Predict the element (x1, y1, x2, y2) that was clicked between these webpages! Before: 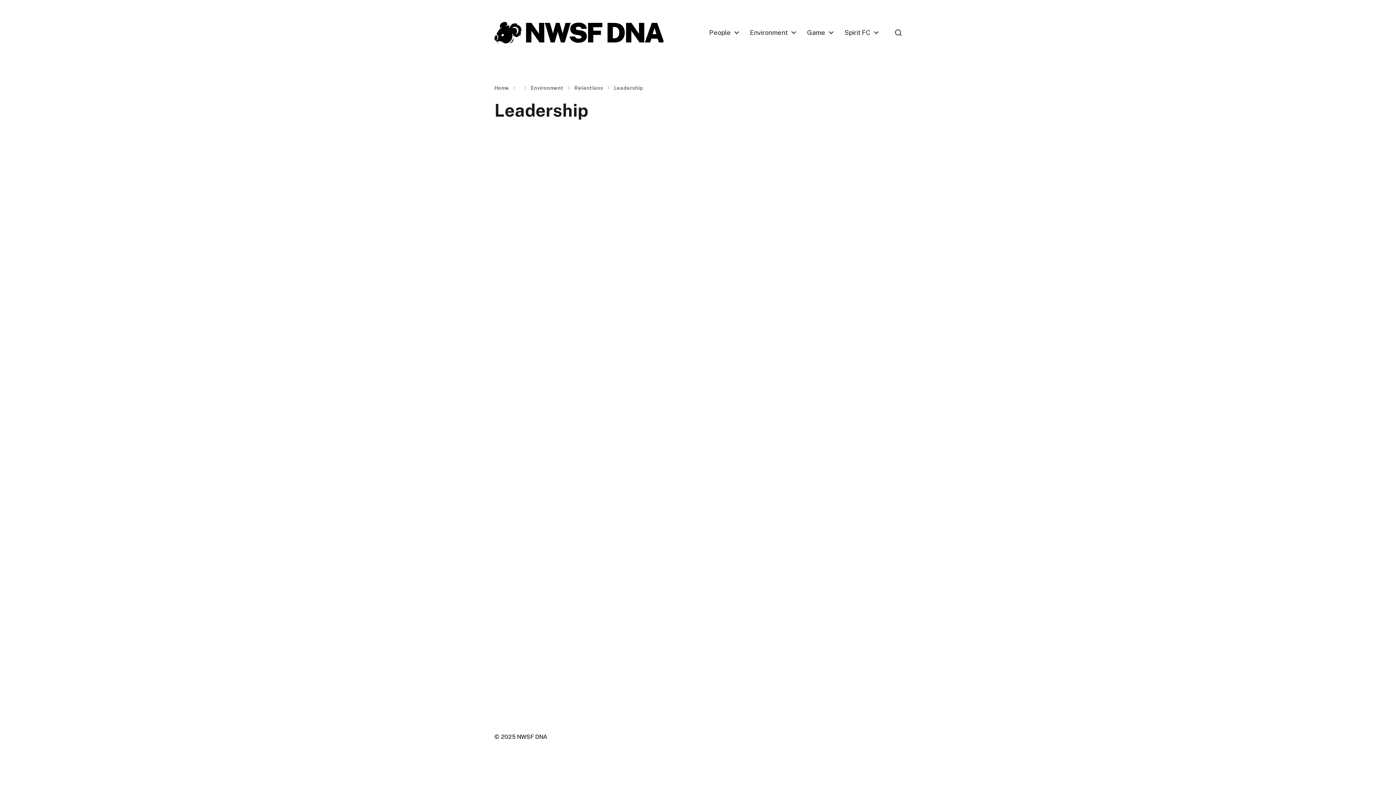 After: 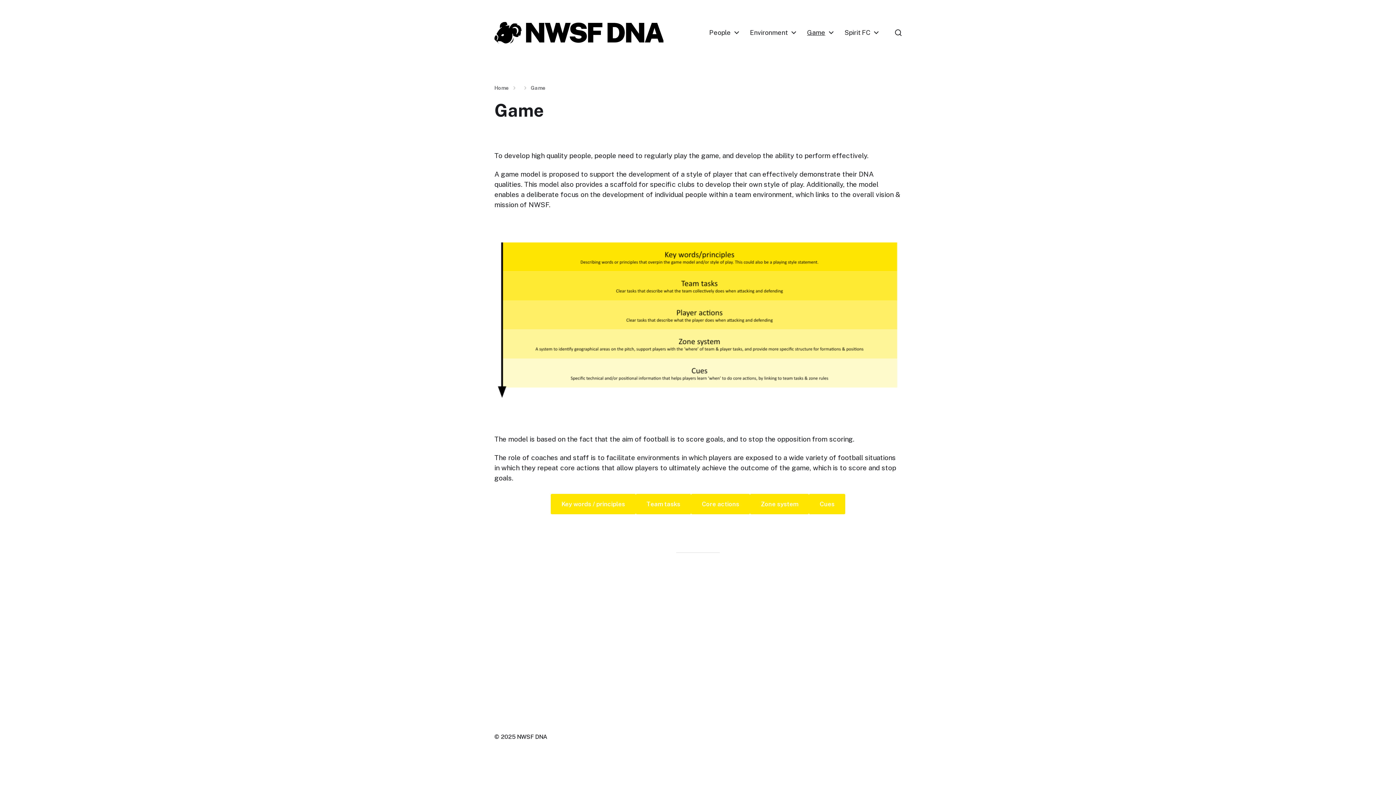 Action: bbox: (807, 29, 825, 36) label: Game